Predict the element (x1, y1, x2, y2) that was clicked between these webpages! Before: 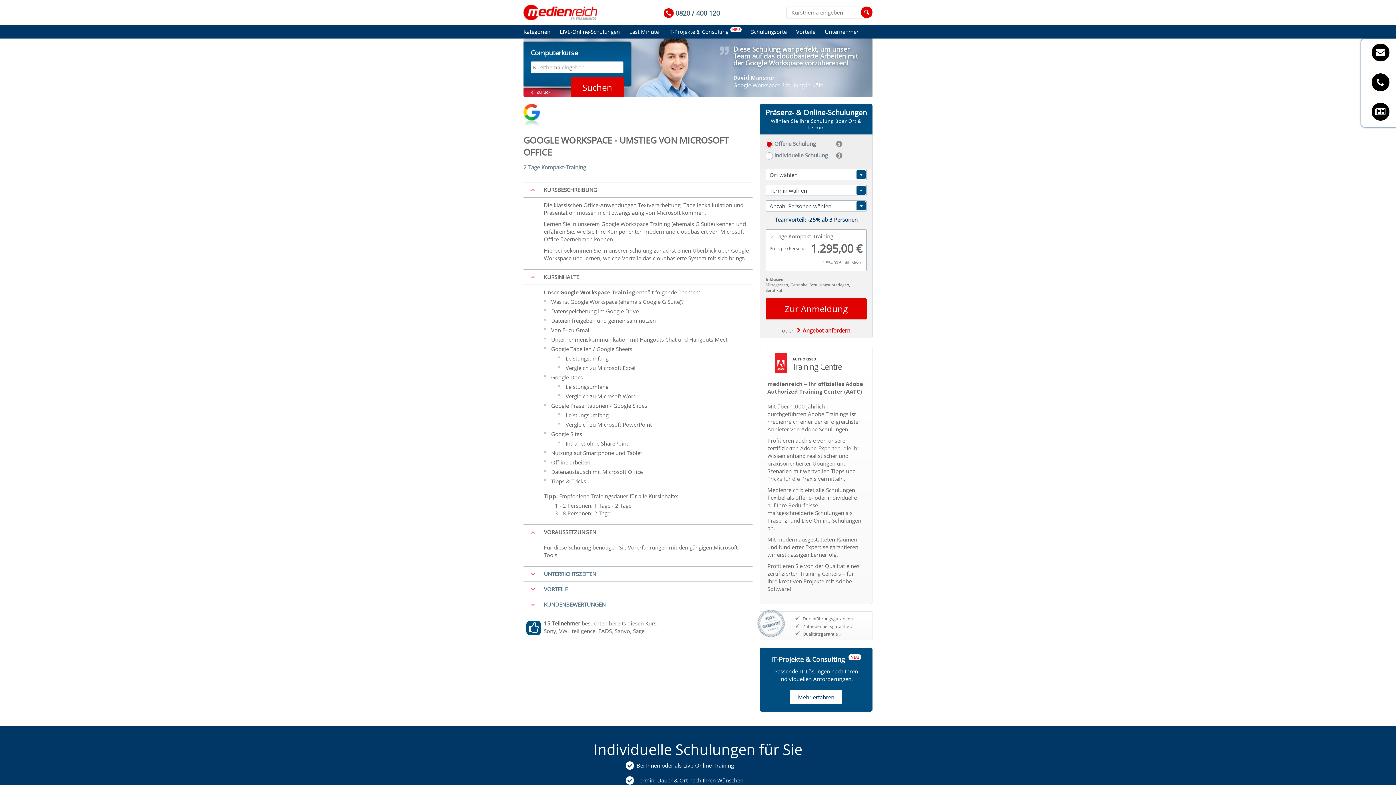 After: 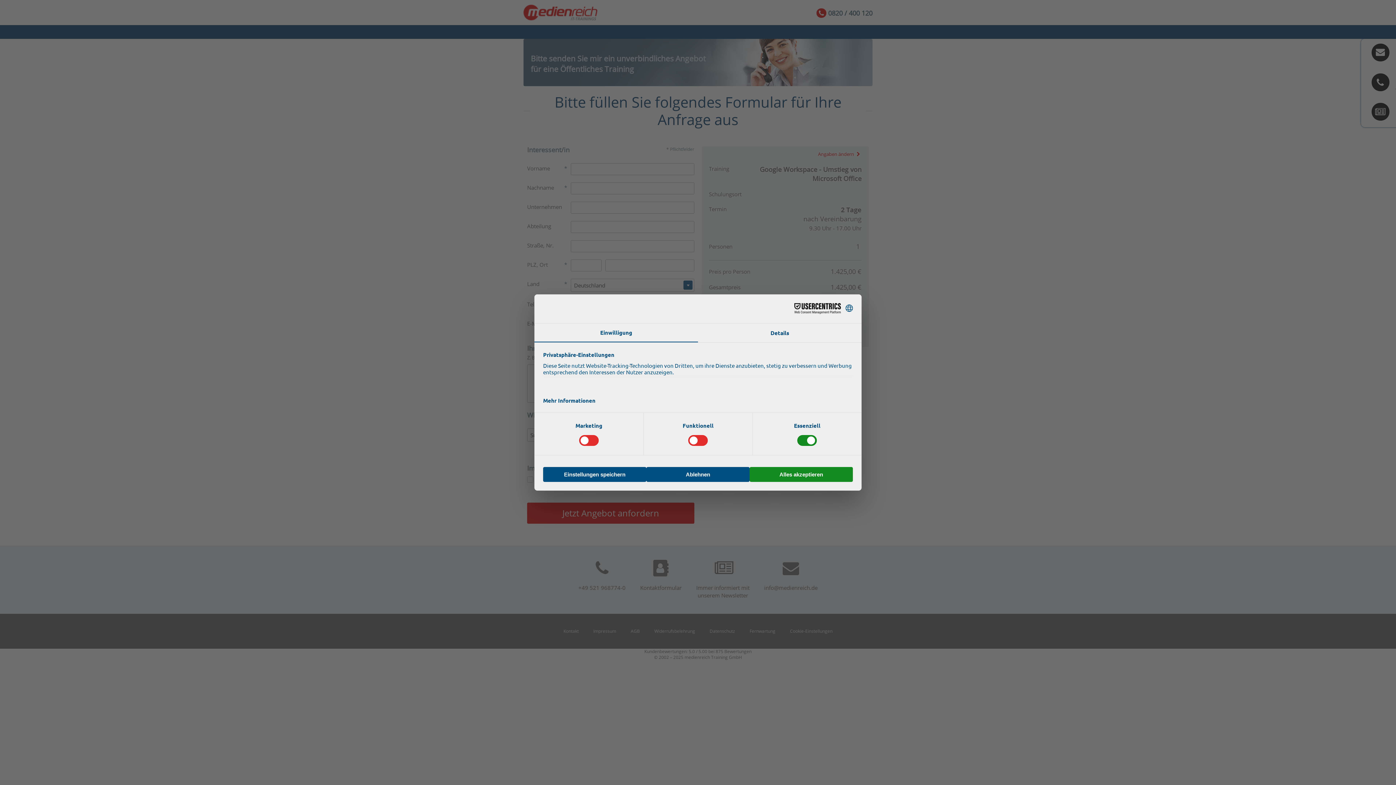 Action: label: Angebot anfordern bbox: (795, 326, 850, 334)